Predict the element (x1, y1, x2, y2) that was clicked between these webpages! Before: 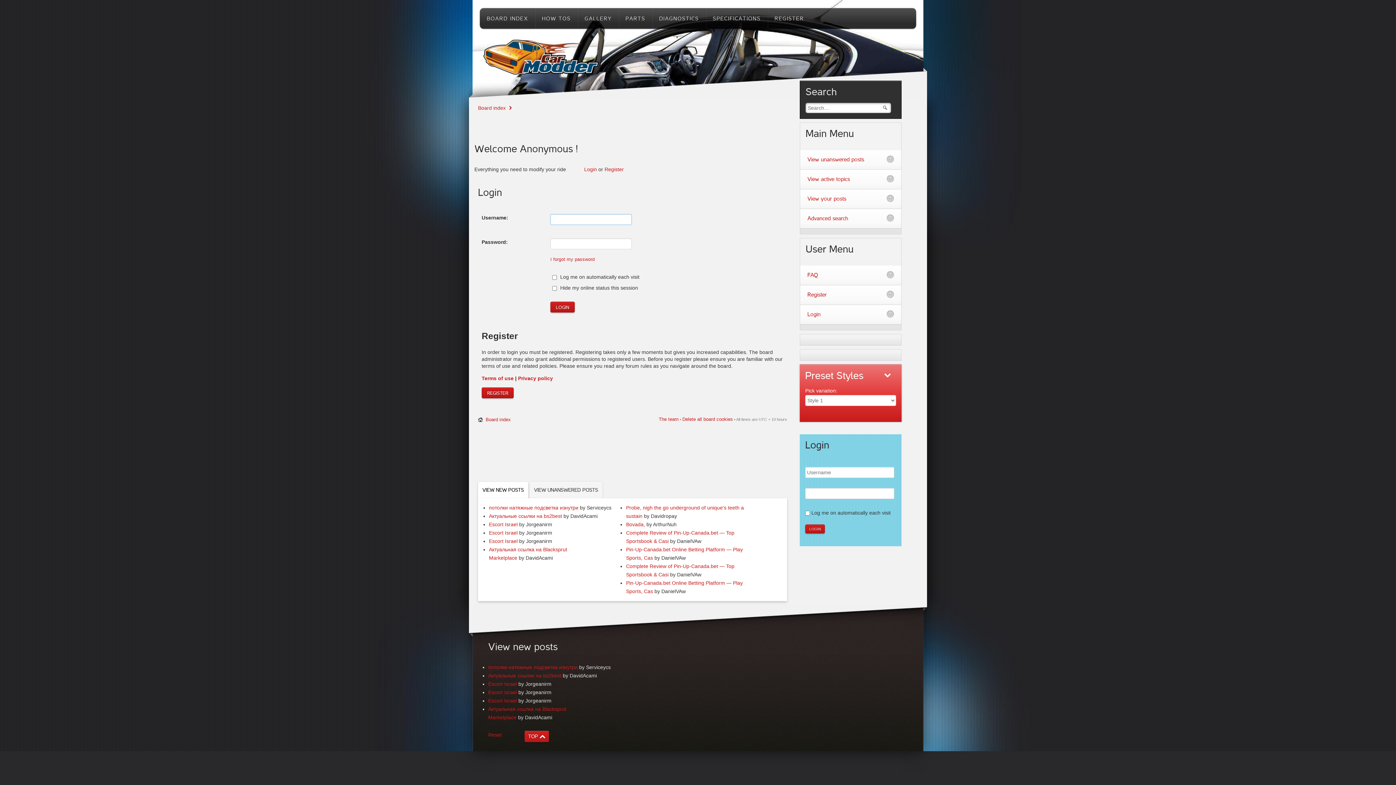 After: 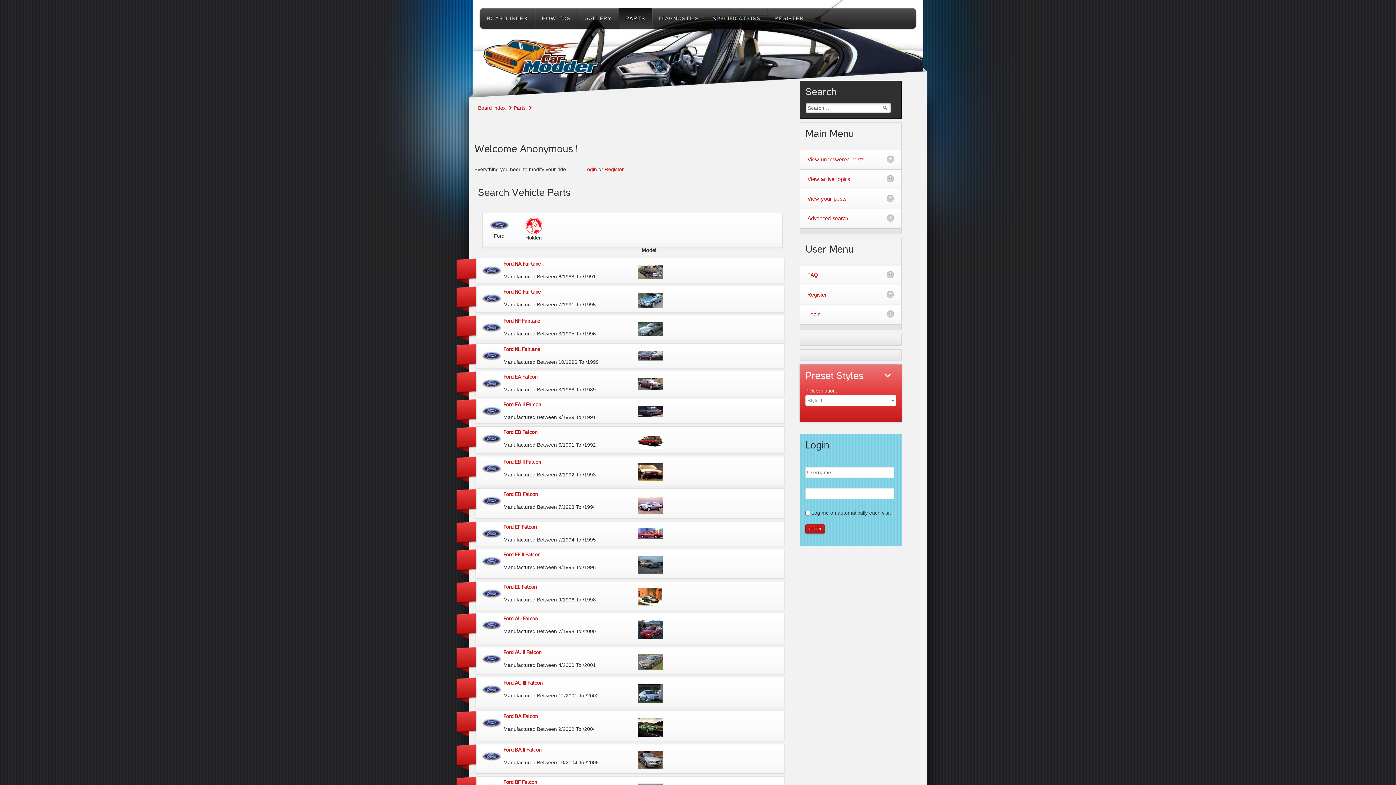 Action: label: PARTS bbox: (618, 8, 652, 28)